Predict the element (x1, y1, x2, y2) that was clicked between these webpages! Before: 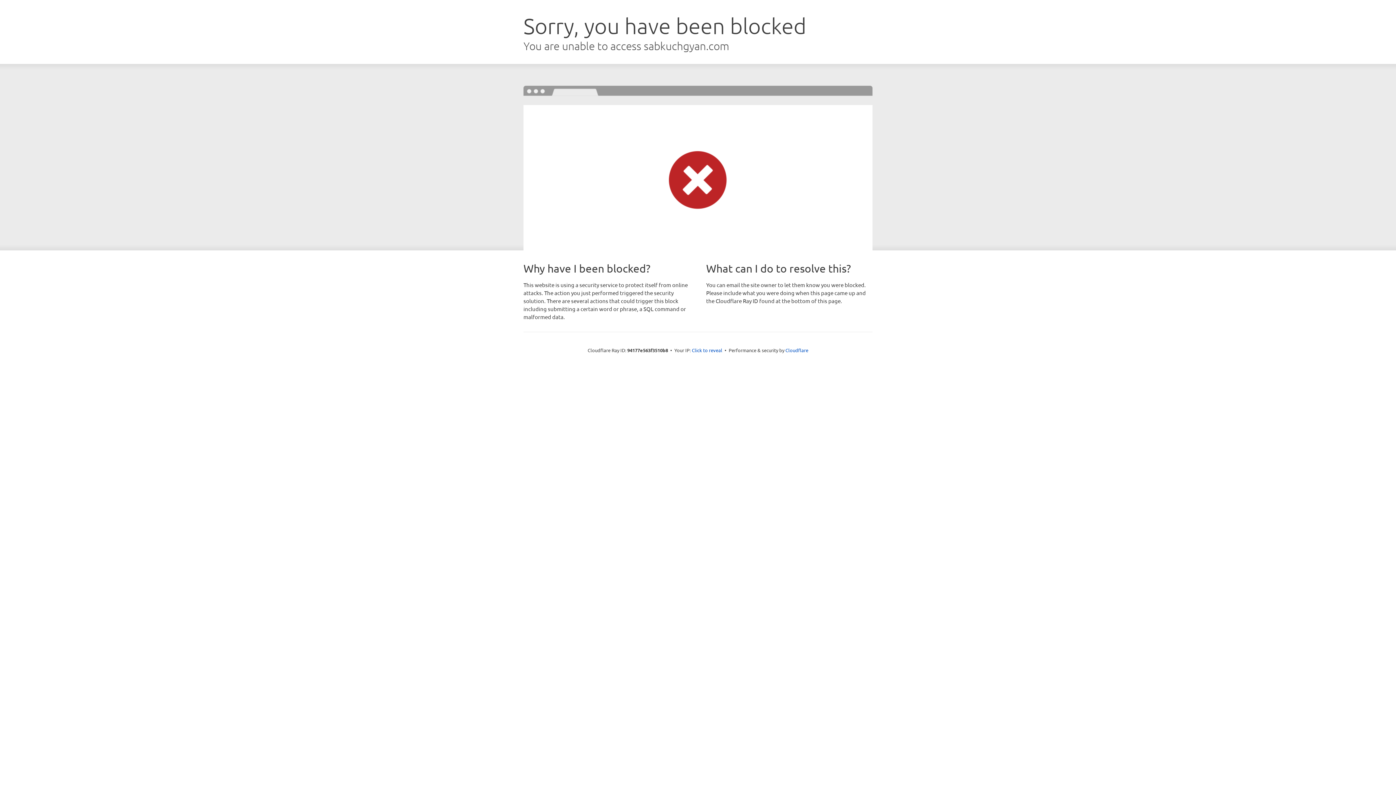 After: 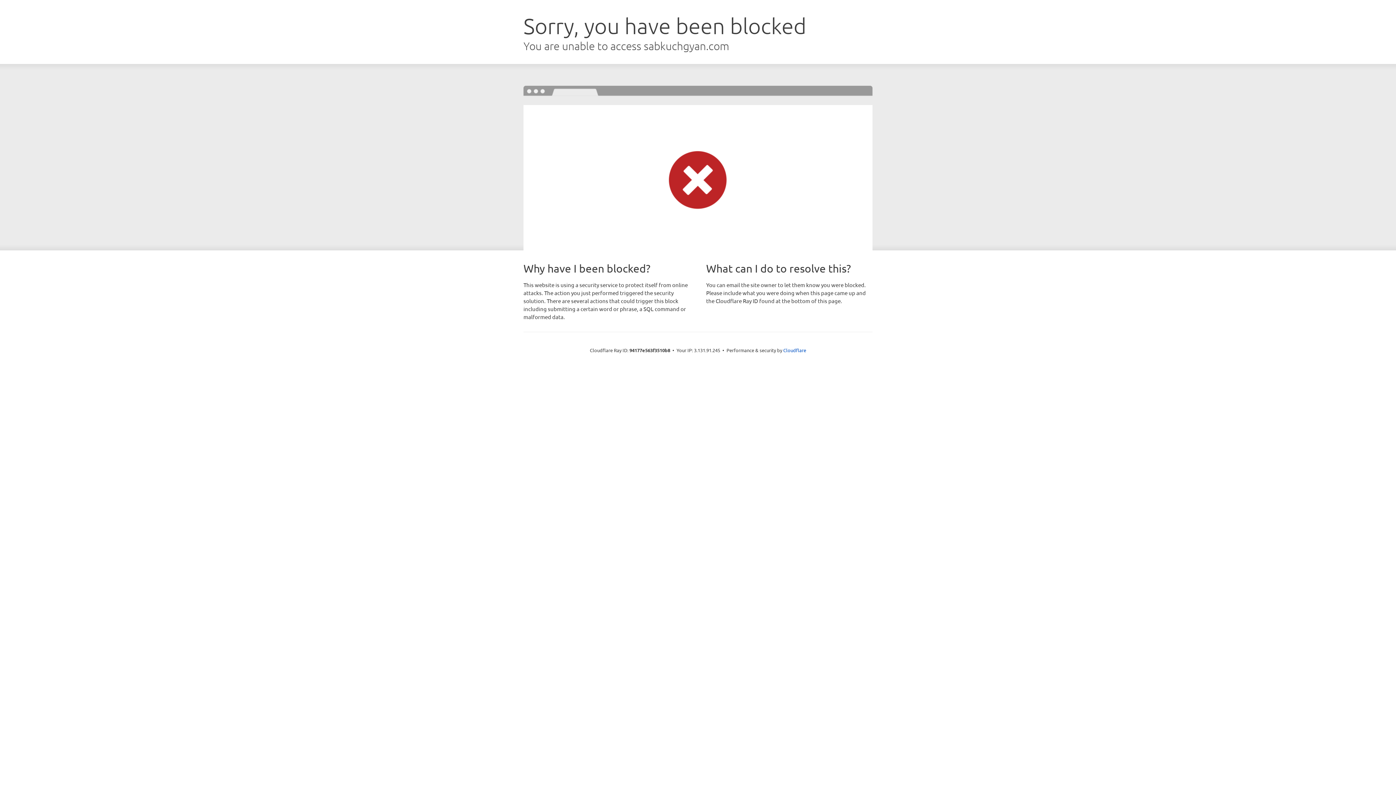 Action: label: Click to reveal bbox: (692, 346, 722, 353)